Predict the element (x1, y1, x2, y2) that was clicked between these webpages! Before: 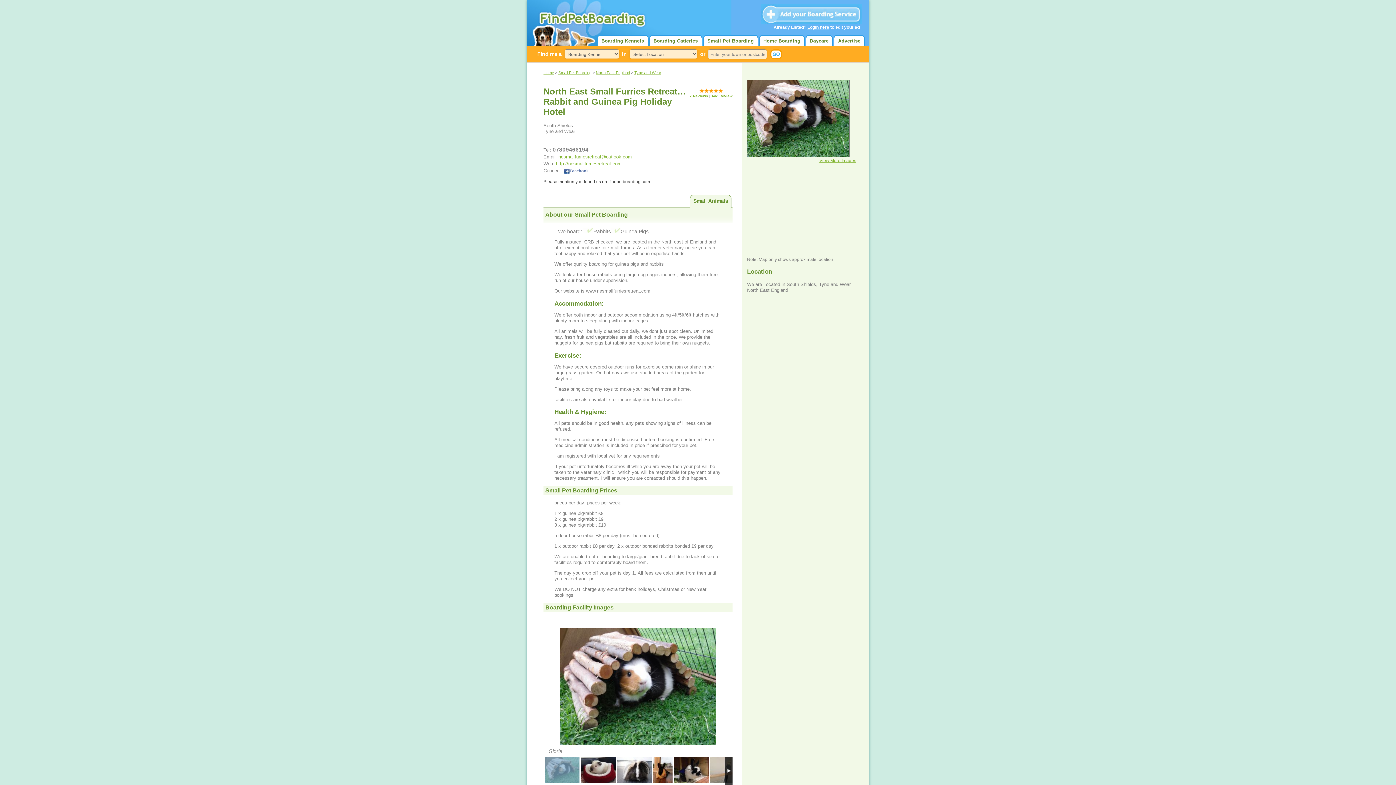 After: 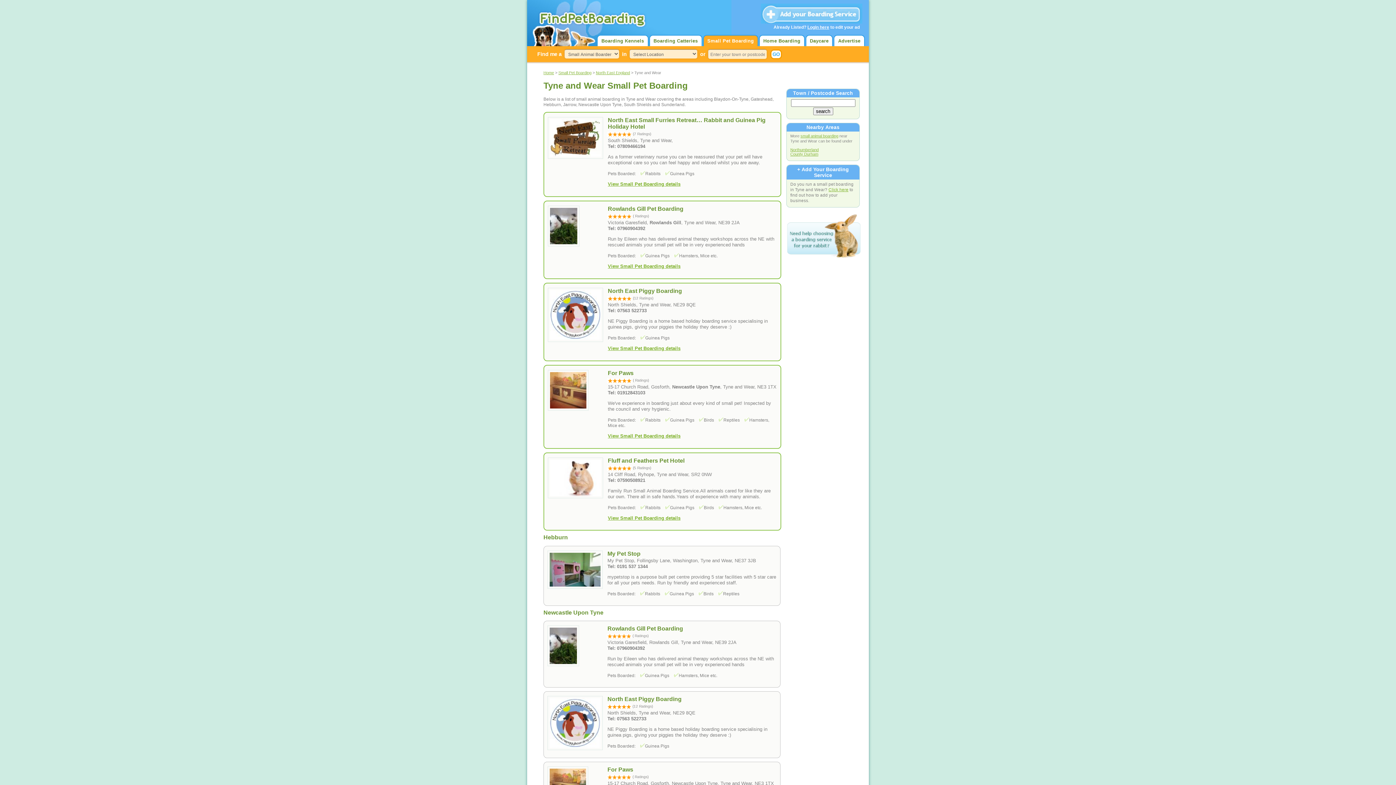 Action: bbox: (634, 70, 661, 74) label: Tyne and Wear